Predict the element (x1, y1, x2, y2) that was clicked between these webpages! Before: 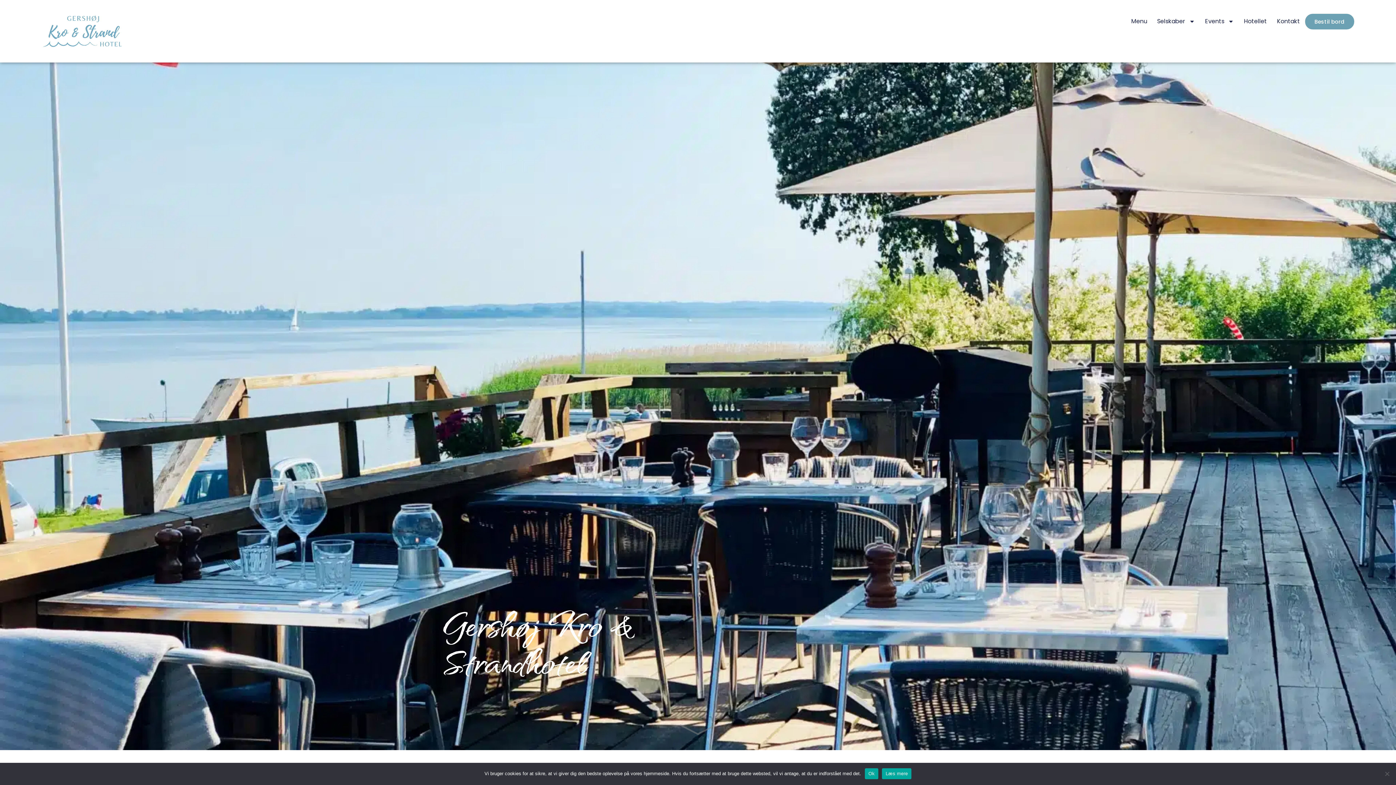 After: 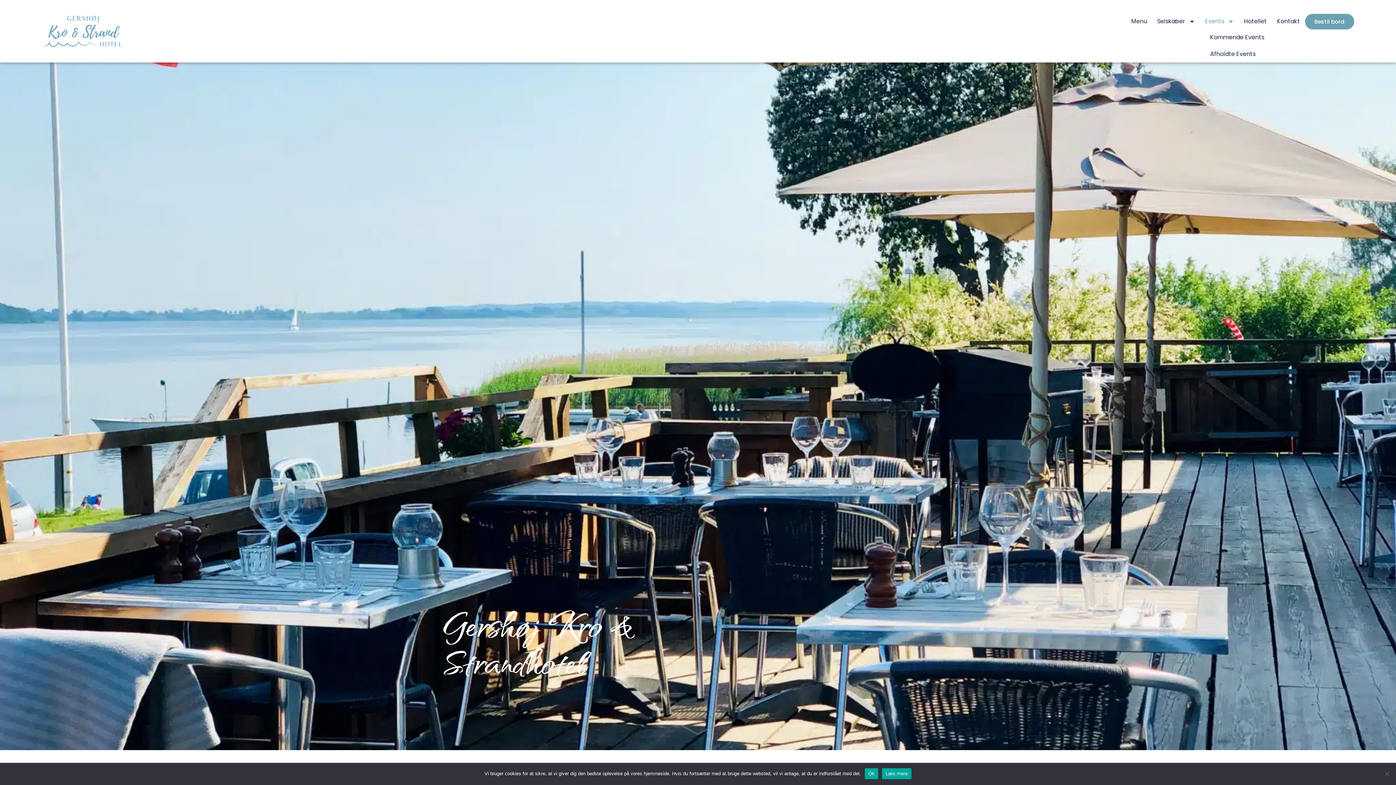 Action: bbox: (1200, 13, 1239, 29) label: Events